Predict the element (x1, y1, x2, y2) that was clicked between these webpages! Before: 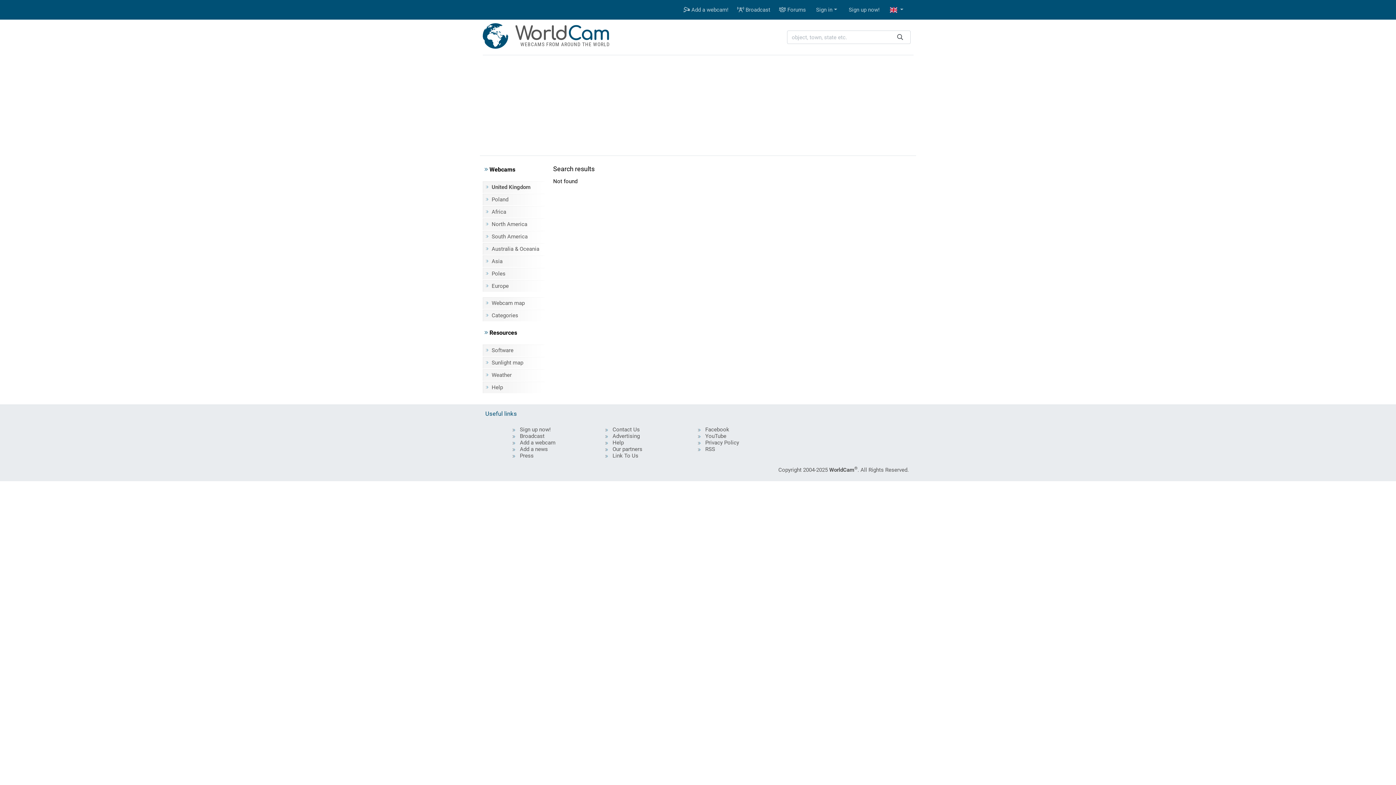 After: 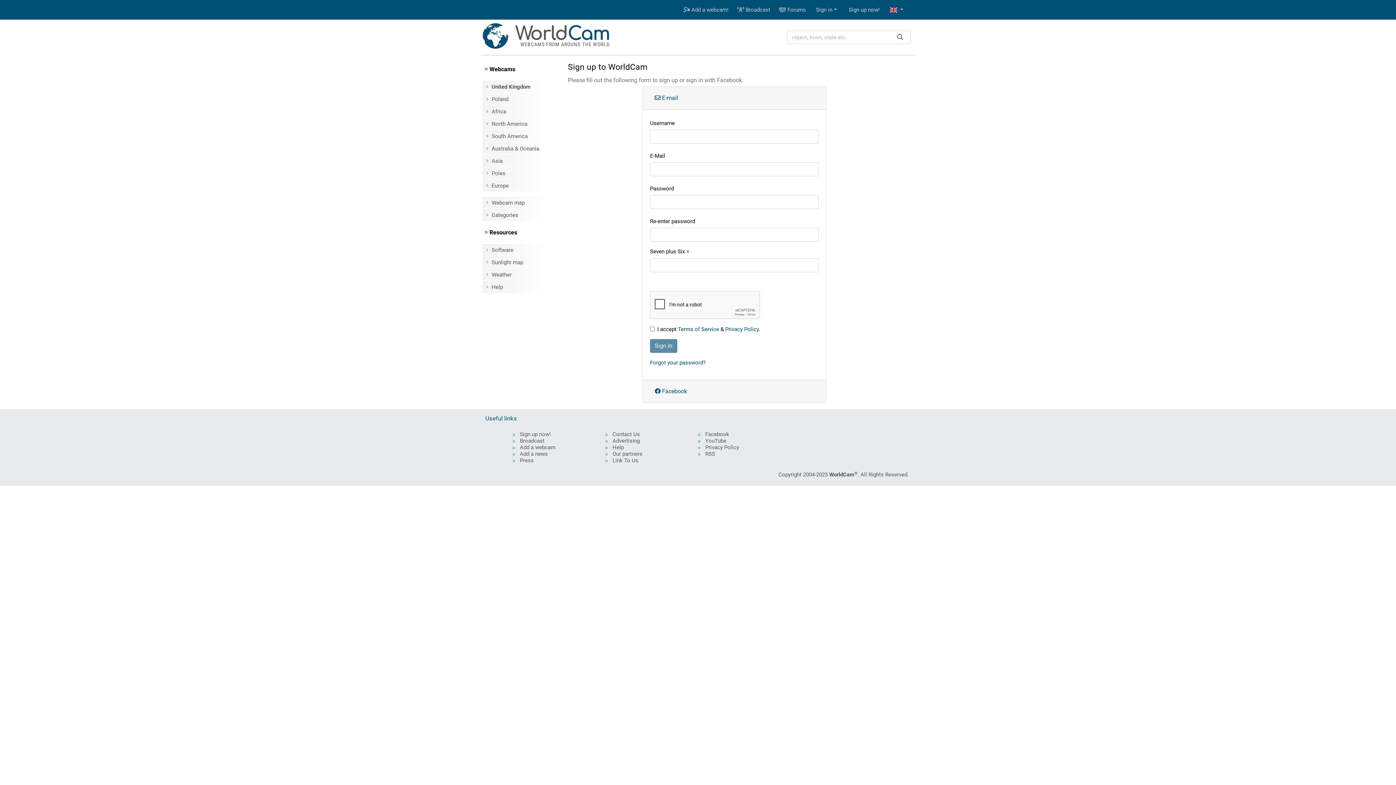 Action: bbox: (843, 2, 885, 16) label: Sign up now!